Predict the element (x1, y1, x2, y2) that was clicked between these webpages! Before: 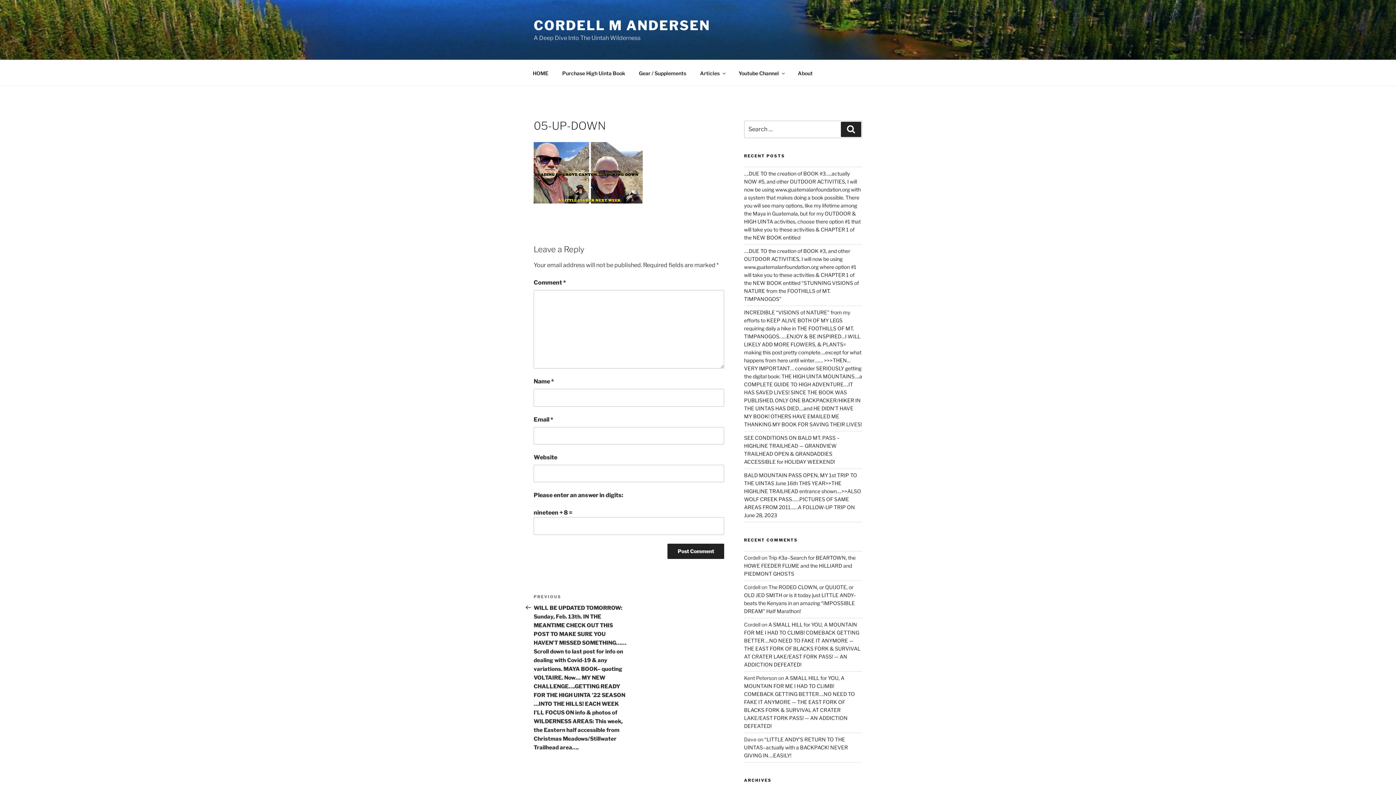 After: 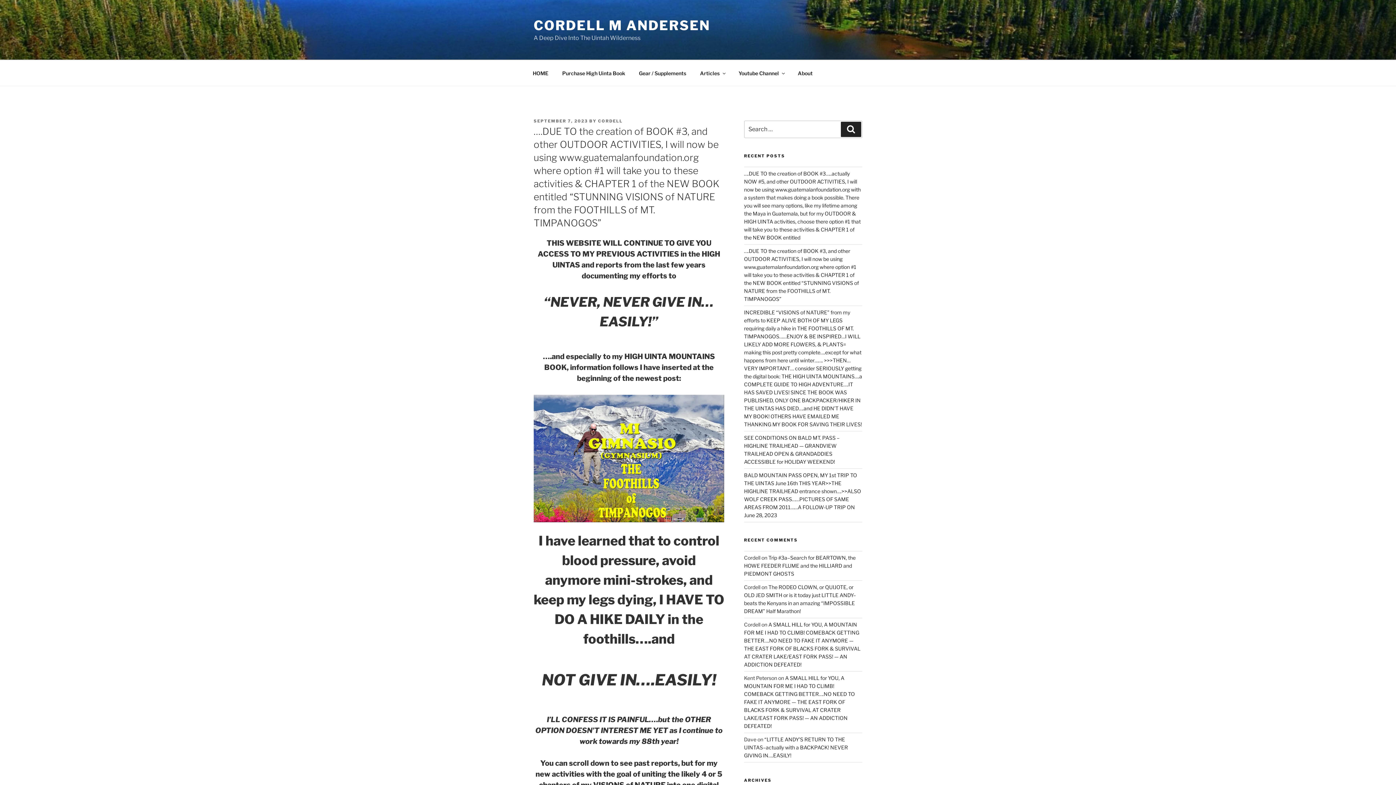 Action: label: ….DUE TO the creation of BOOK #3, and other OUTDOOR ACTIVITIES, I will now be using www.guatemalanfoundation.org where option #1 will take you to these activities & CHAPTER 1 of the NEW BOOK entitled “STUNNING VISIONS of NATURE from the FOOTHILLS of MT. TIMPANOGOS” bbox: (744, 248, 859, 302)